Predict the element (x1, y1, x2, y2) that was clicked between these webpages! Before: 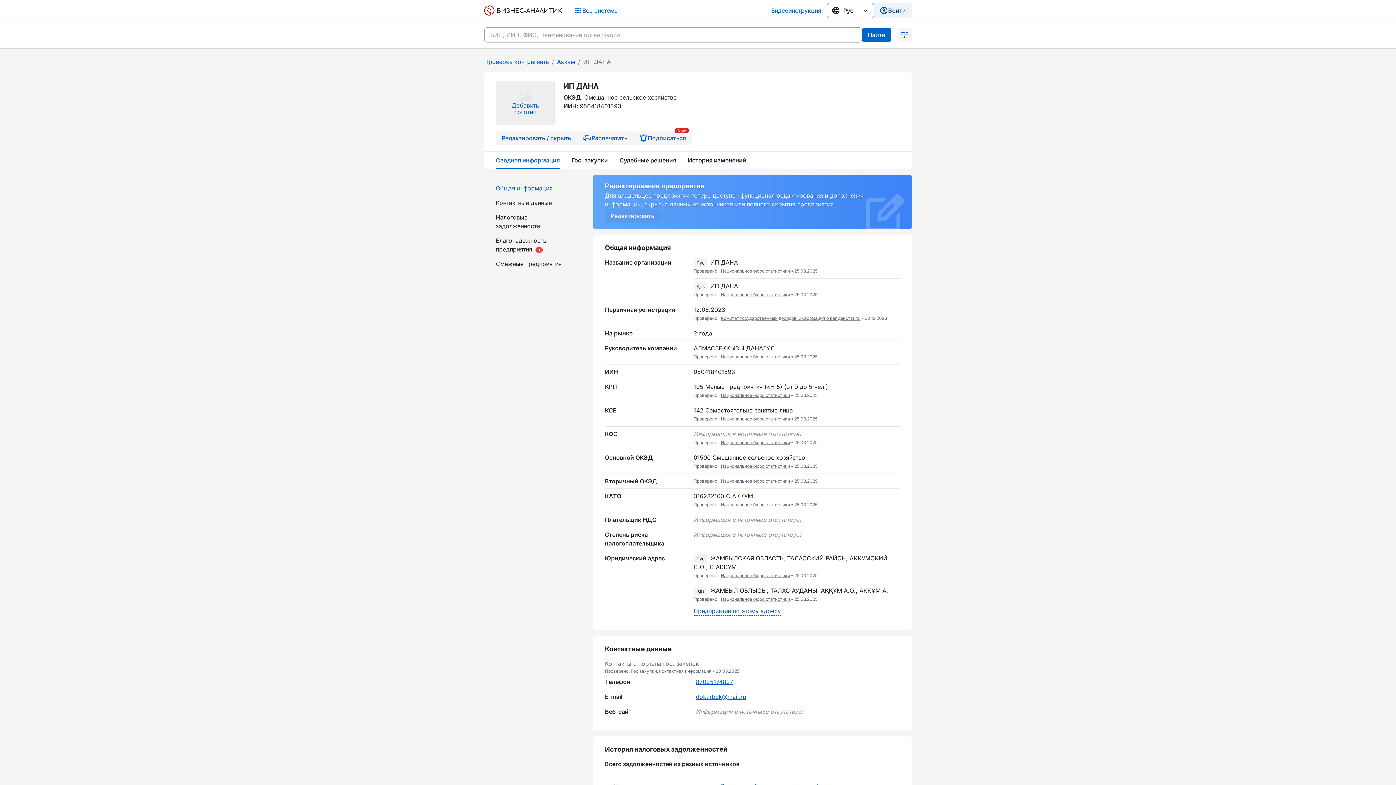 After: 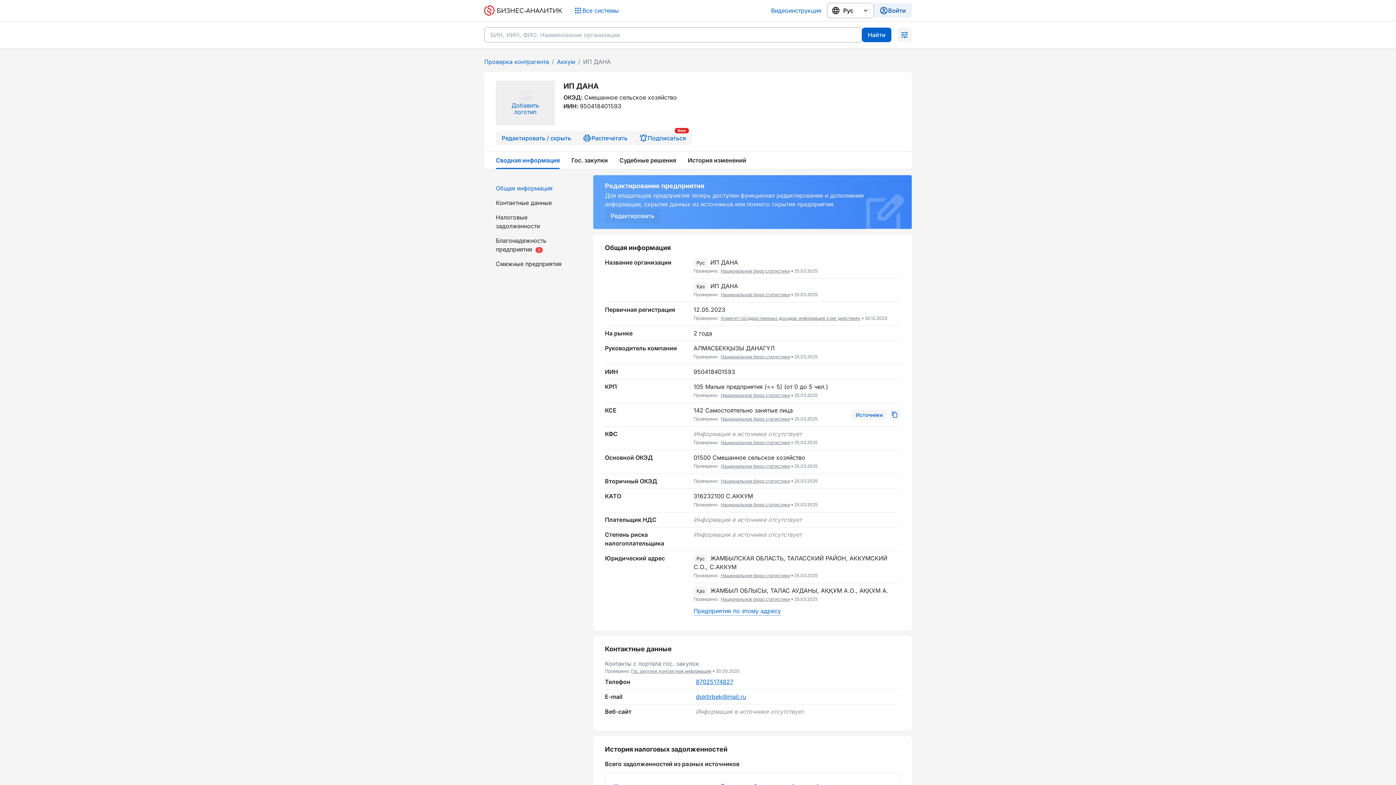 Action: label: Национальное бюро статистики bbox: (719, 416, 790, 421)